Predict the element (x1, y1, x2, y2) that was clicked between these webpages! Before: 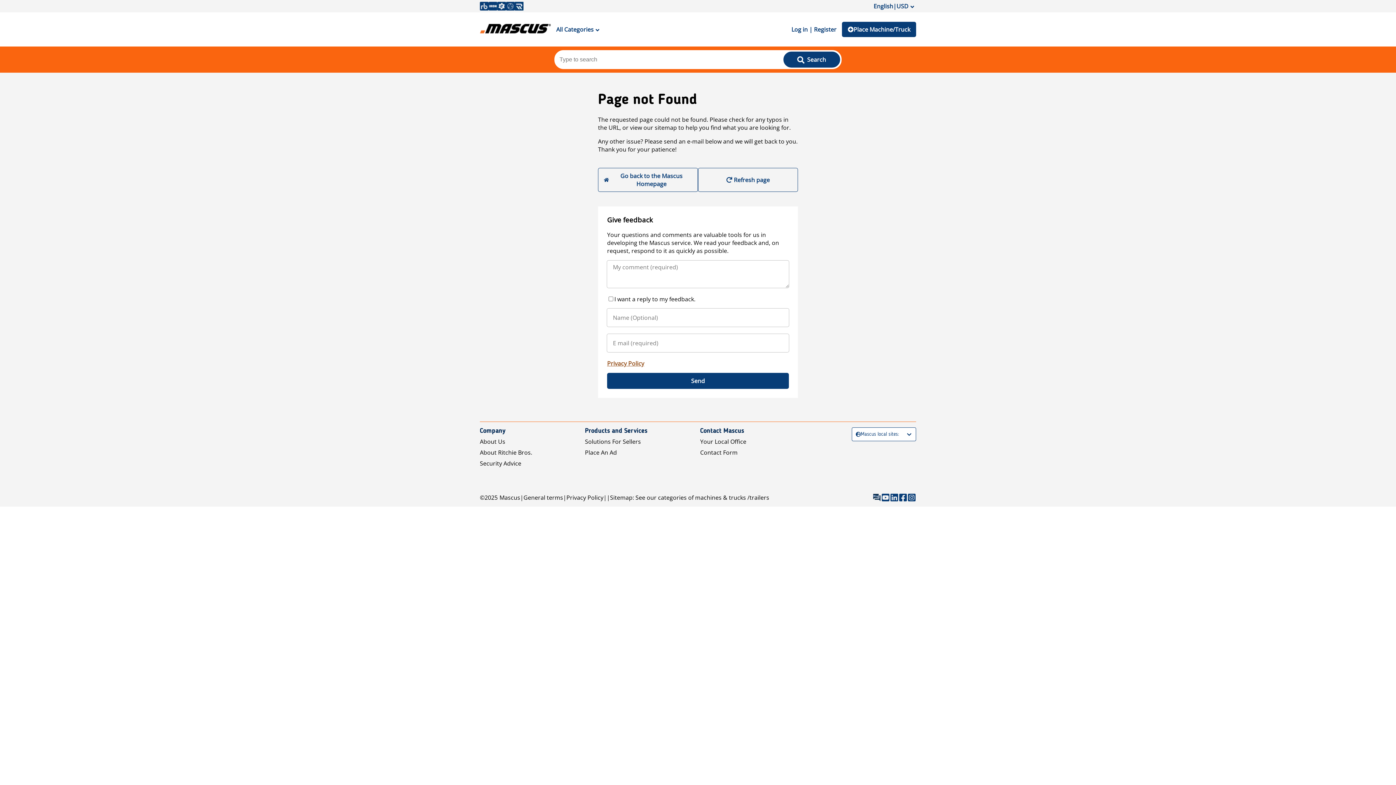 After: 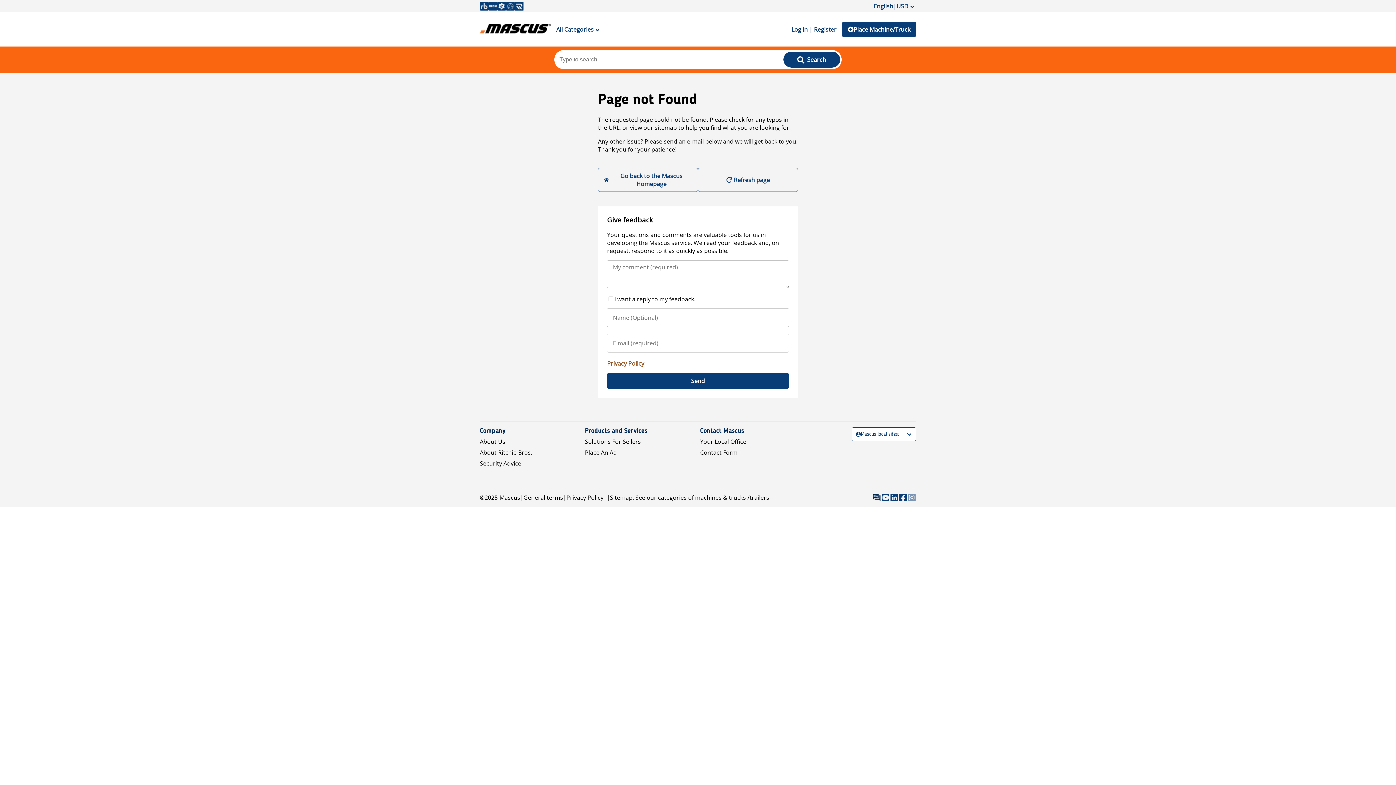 Action: bbox: (907, 493, 916, 502)